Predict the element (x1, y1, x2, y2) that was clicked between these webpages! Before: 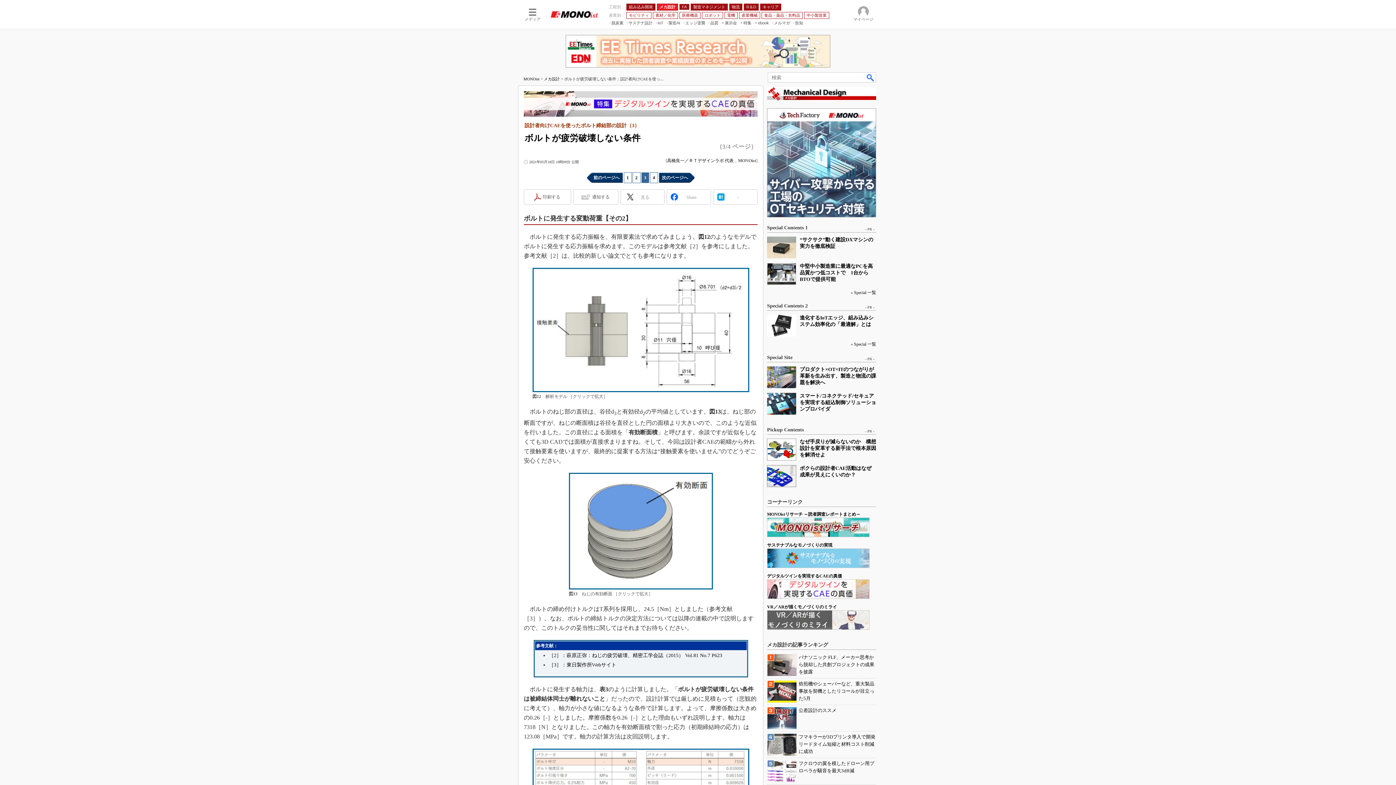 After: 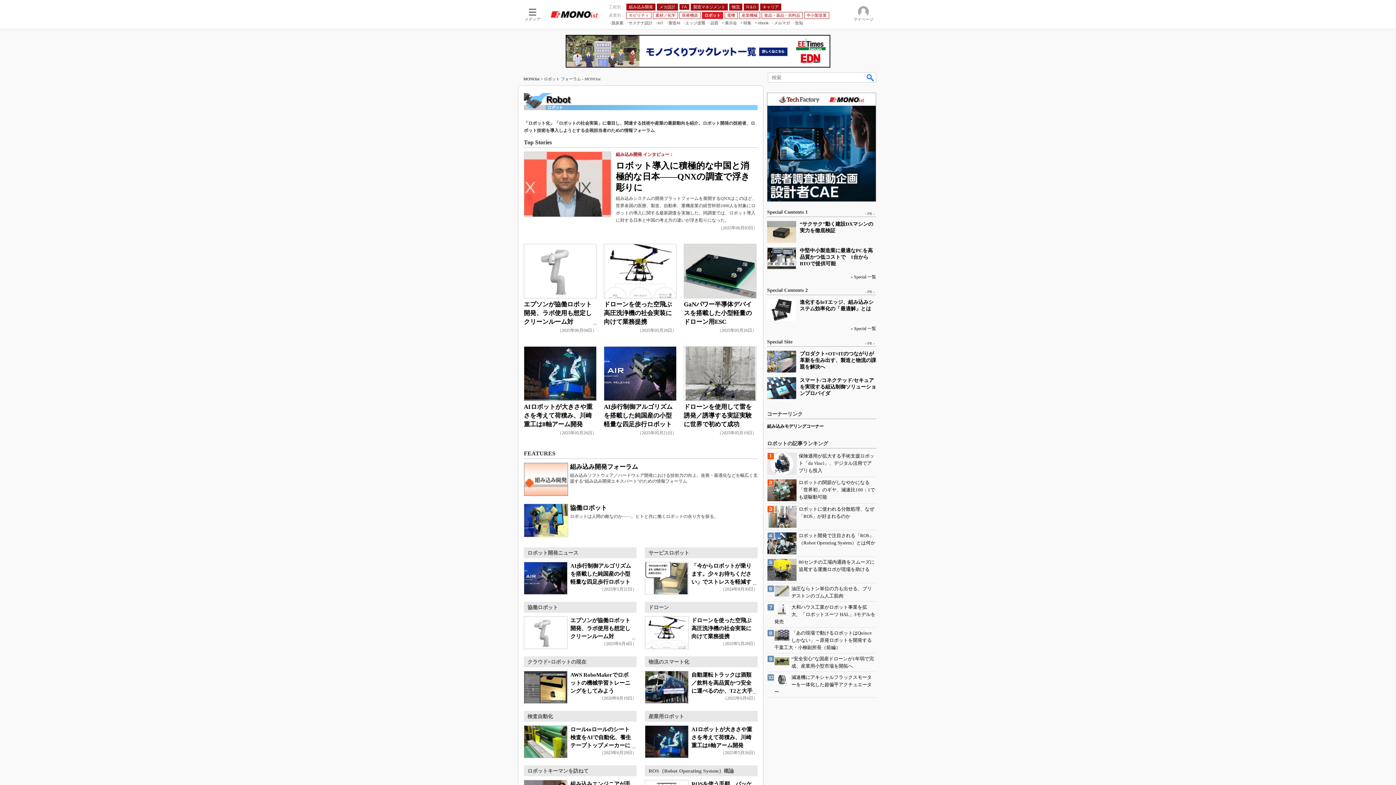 Action: label: ロボット bbox: (702, 11, 723, 18)